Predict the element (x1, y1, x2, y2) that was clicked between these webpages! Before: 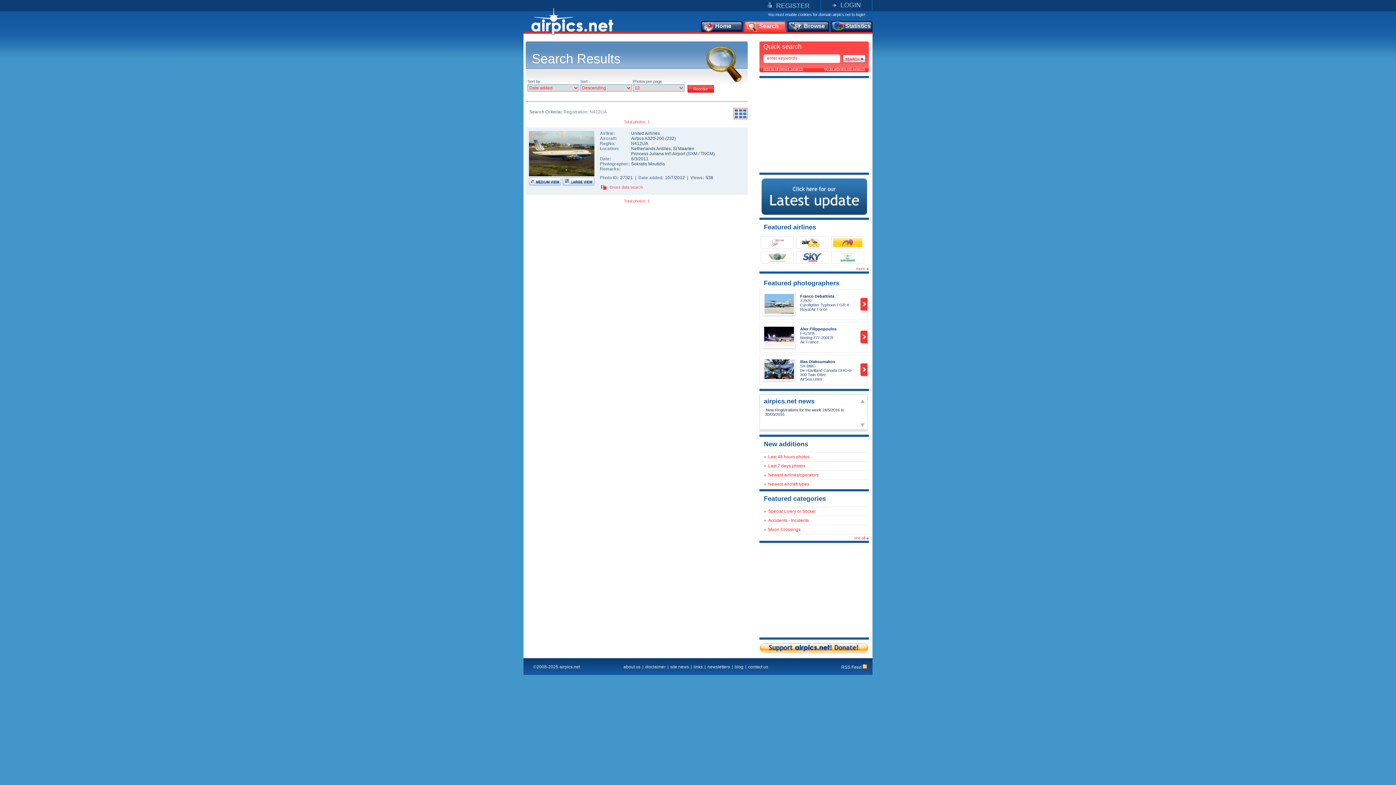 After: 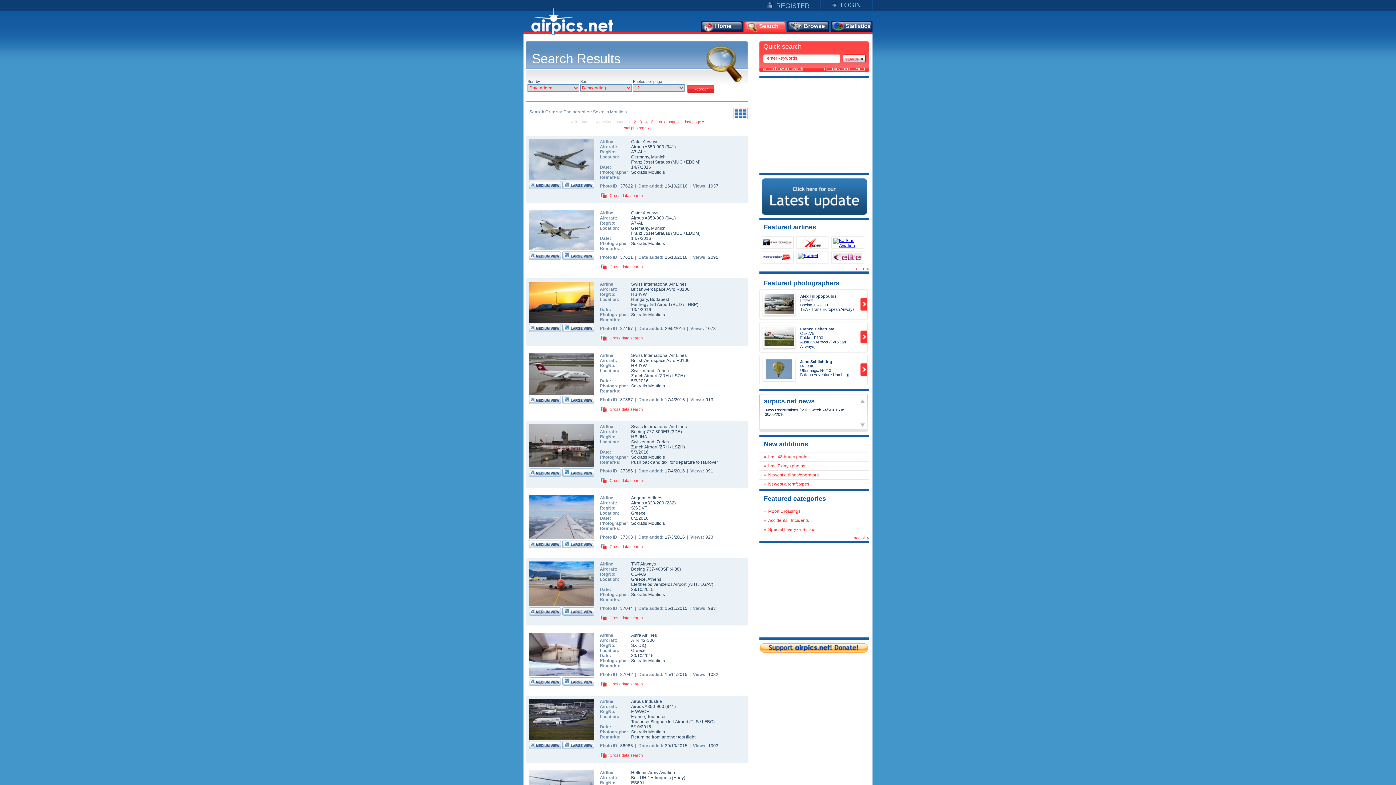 Action: bbox: (631, 161, 665, 166) label: Sokratis Moutidis